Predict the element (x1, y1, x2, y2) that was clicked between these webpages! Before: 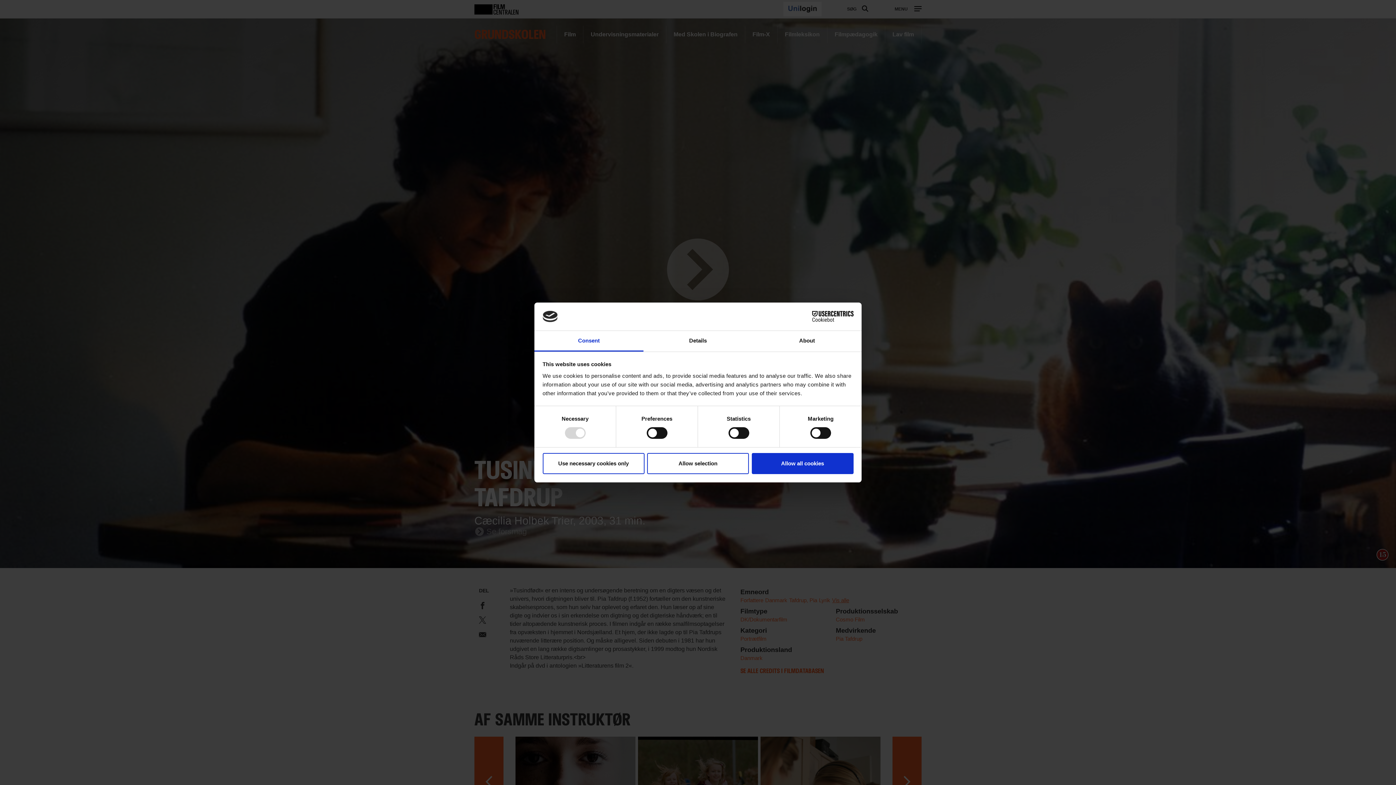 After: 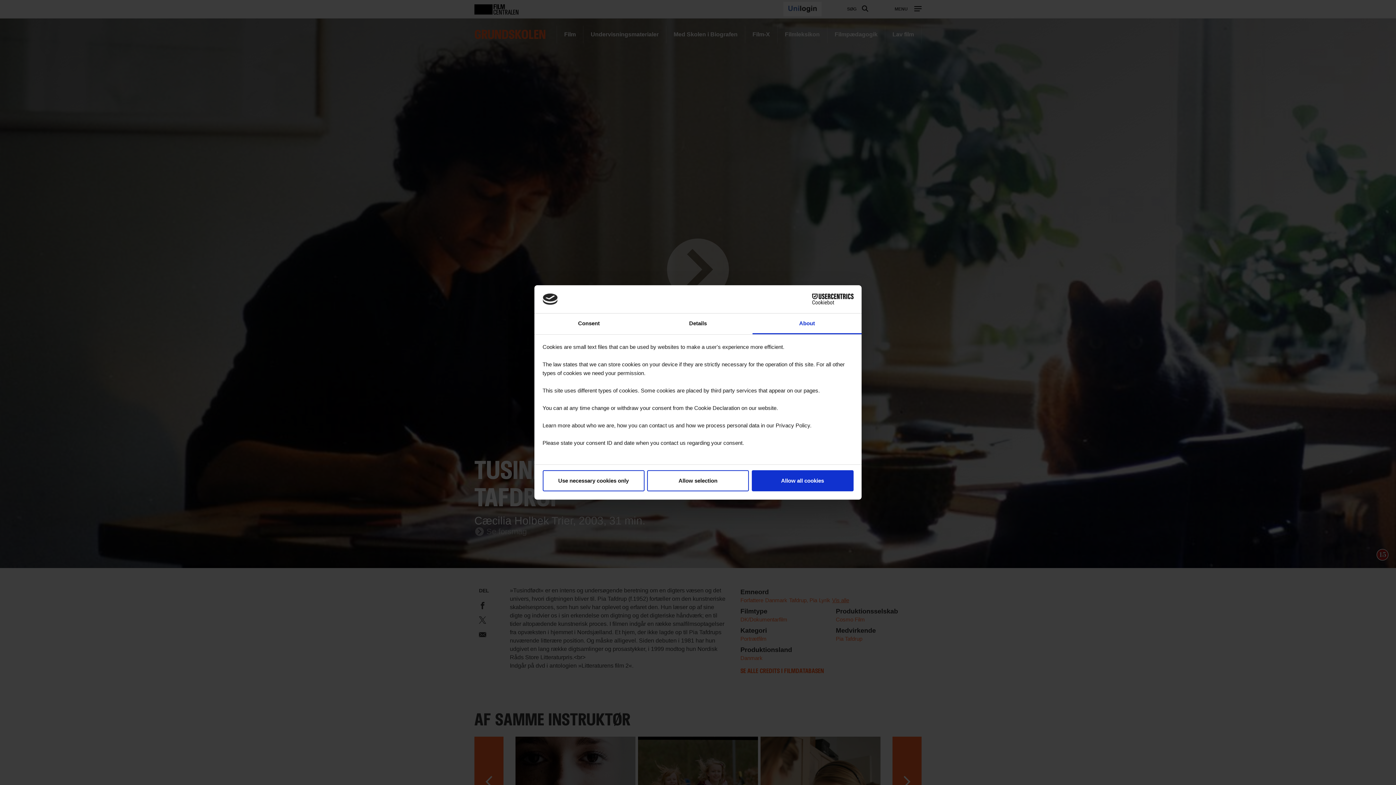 Action: bbox: (752, 331, 861, 351) label: About